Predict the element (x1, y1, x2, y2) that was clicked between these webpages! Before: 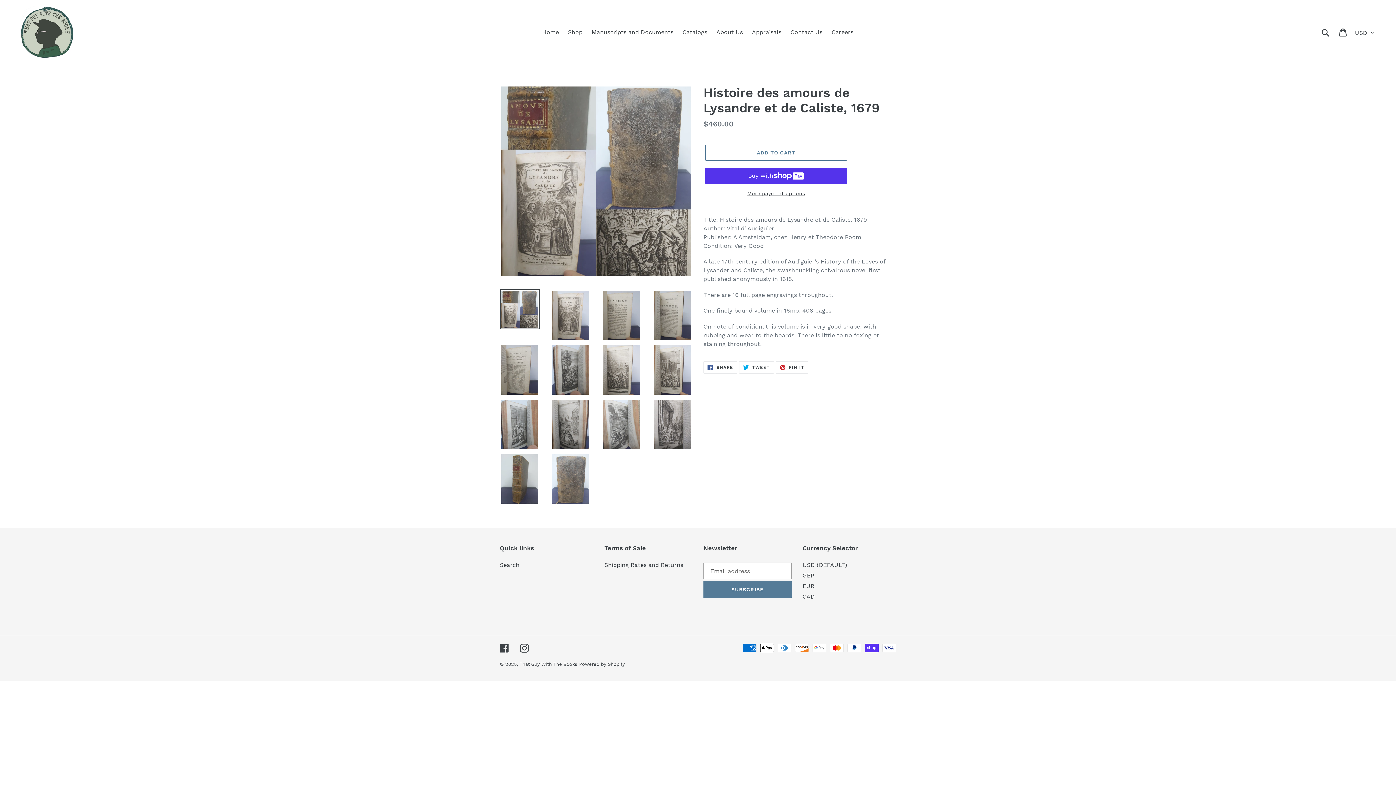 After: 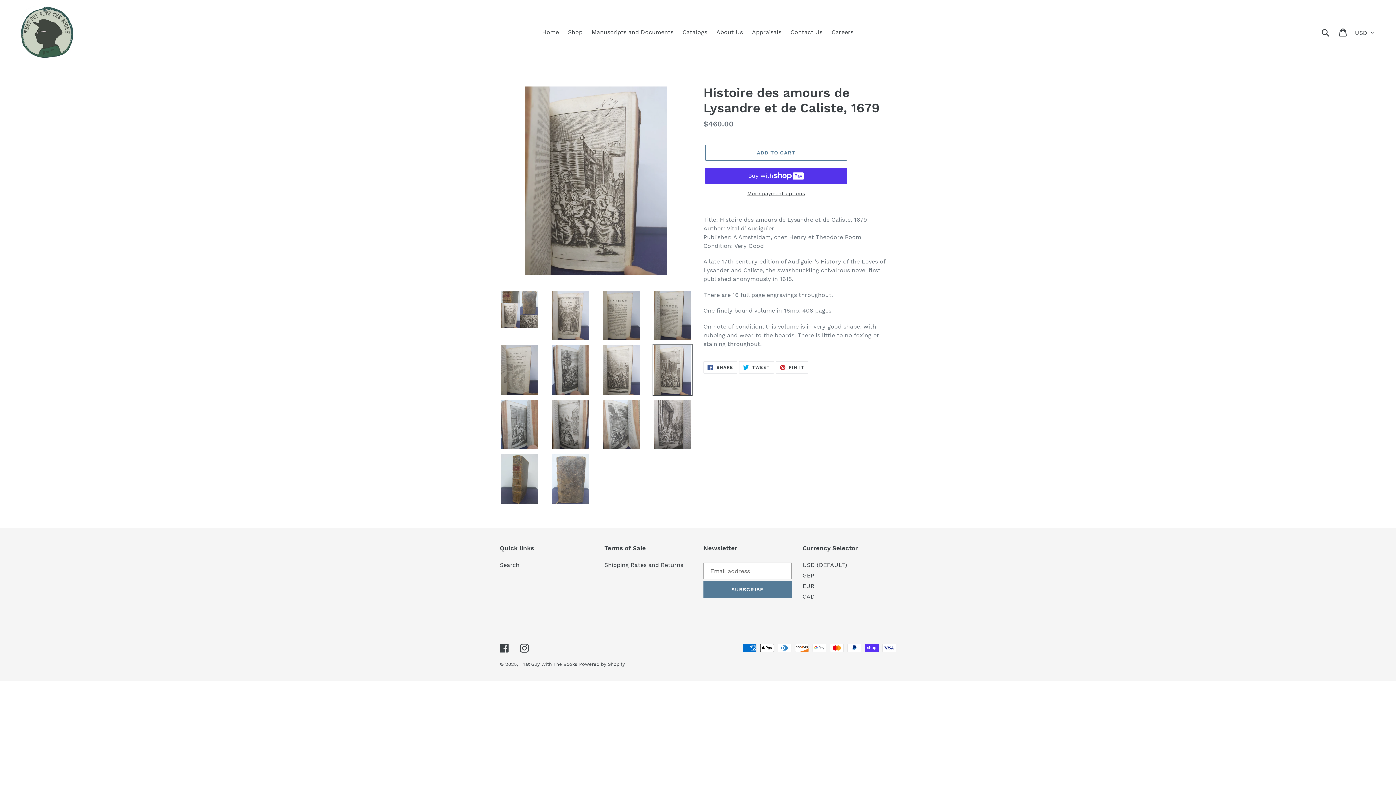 Action: bbox: (652, 344, 692, 396)